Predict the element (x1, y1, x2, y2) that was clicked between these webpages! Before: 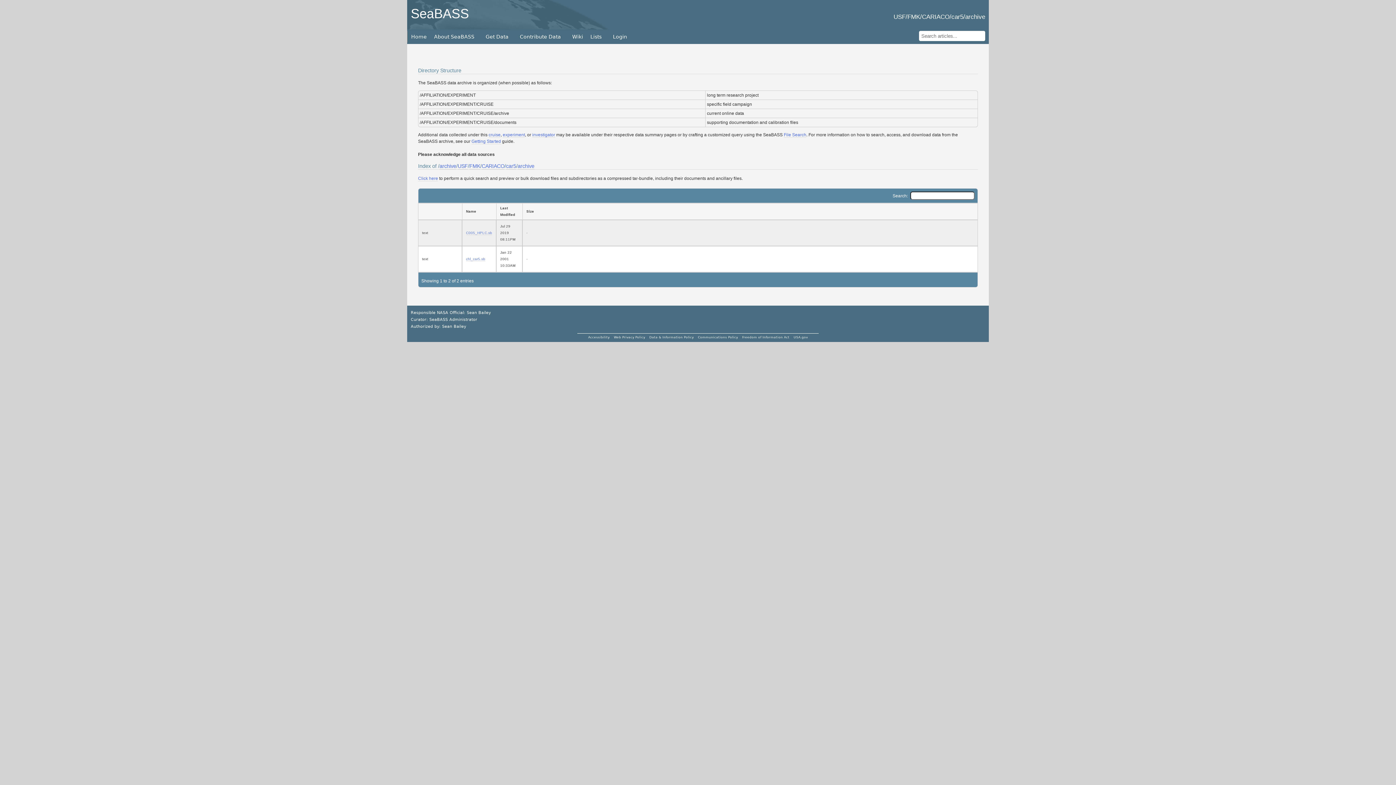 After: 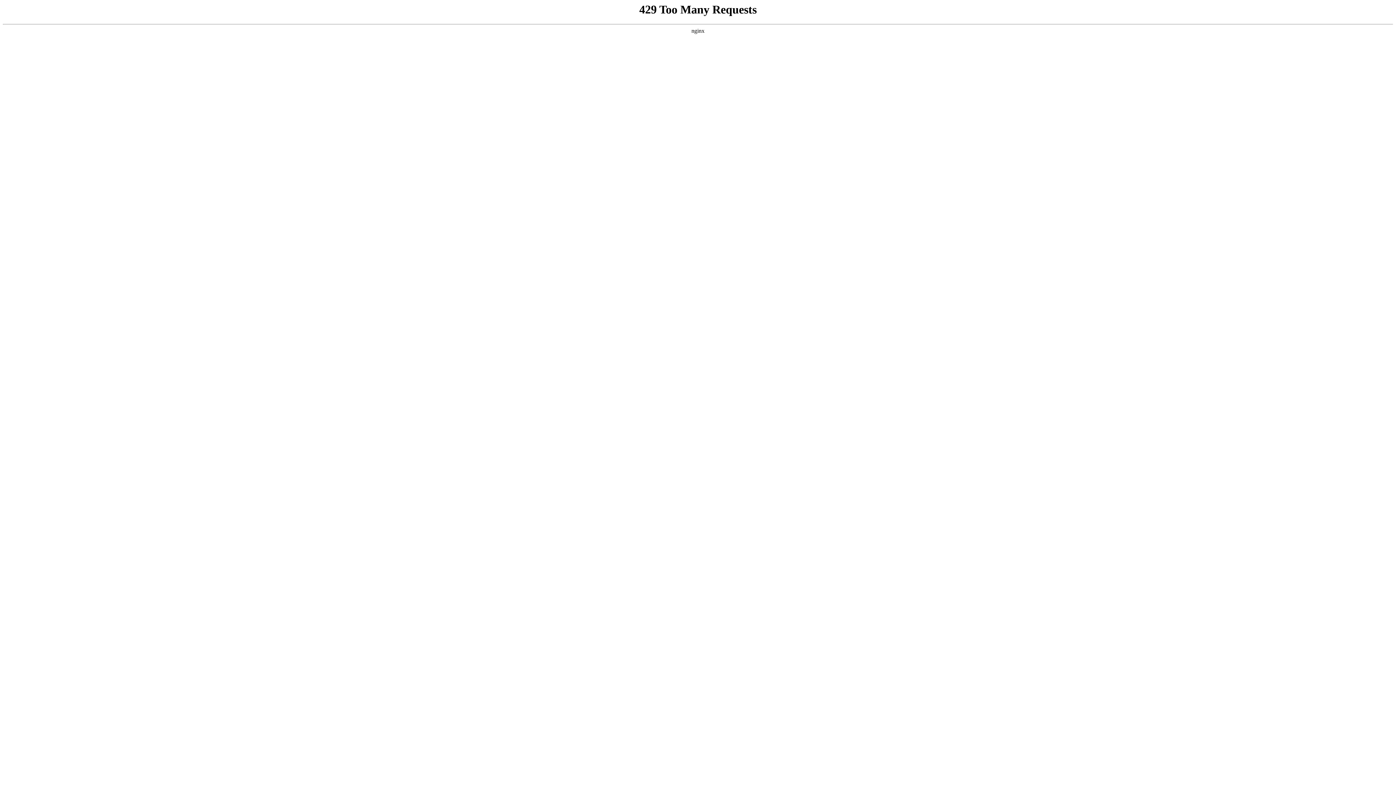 Action: label: Accessibility bbox: (588, 335, 609, 339)